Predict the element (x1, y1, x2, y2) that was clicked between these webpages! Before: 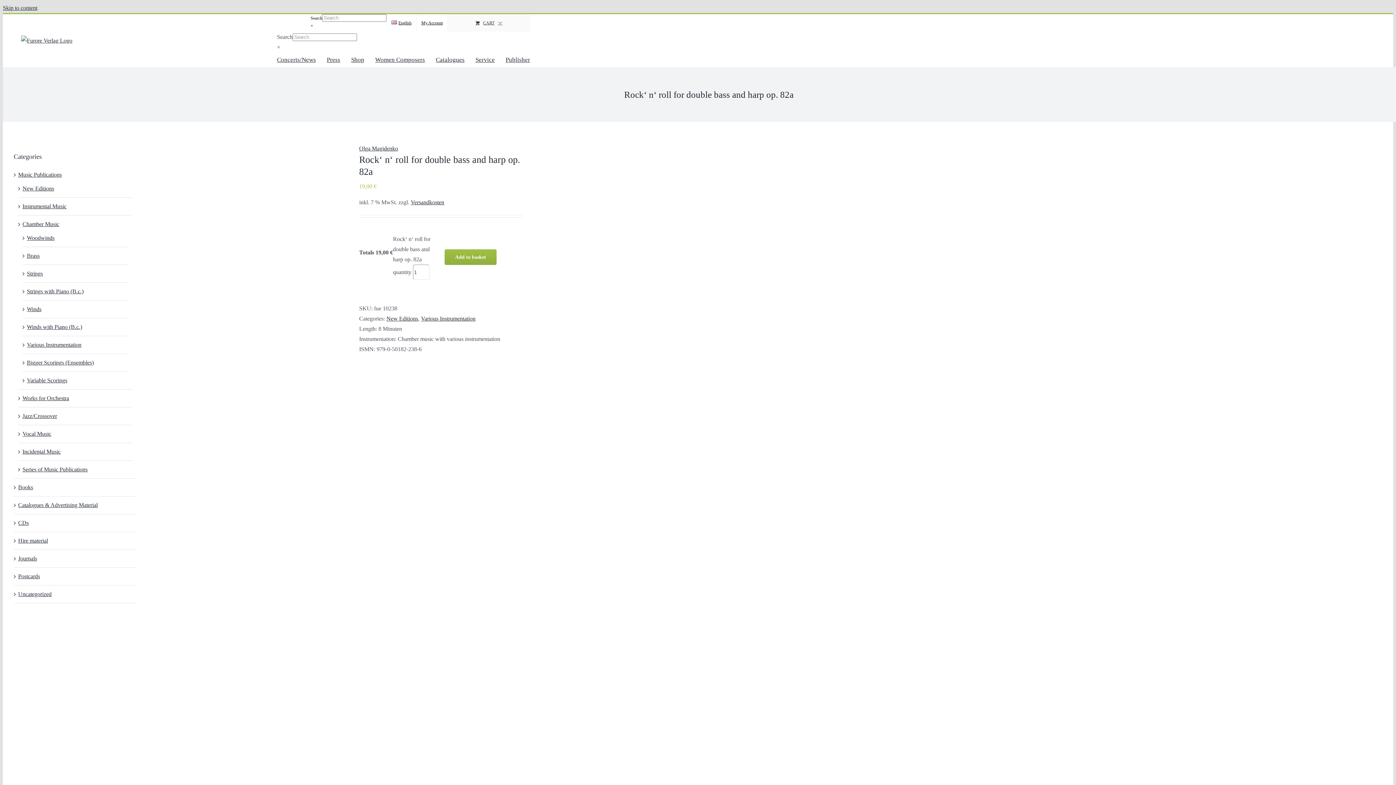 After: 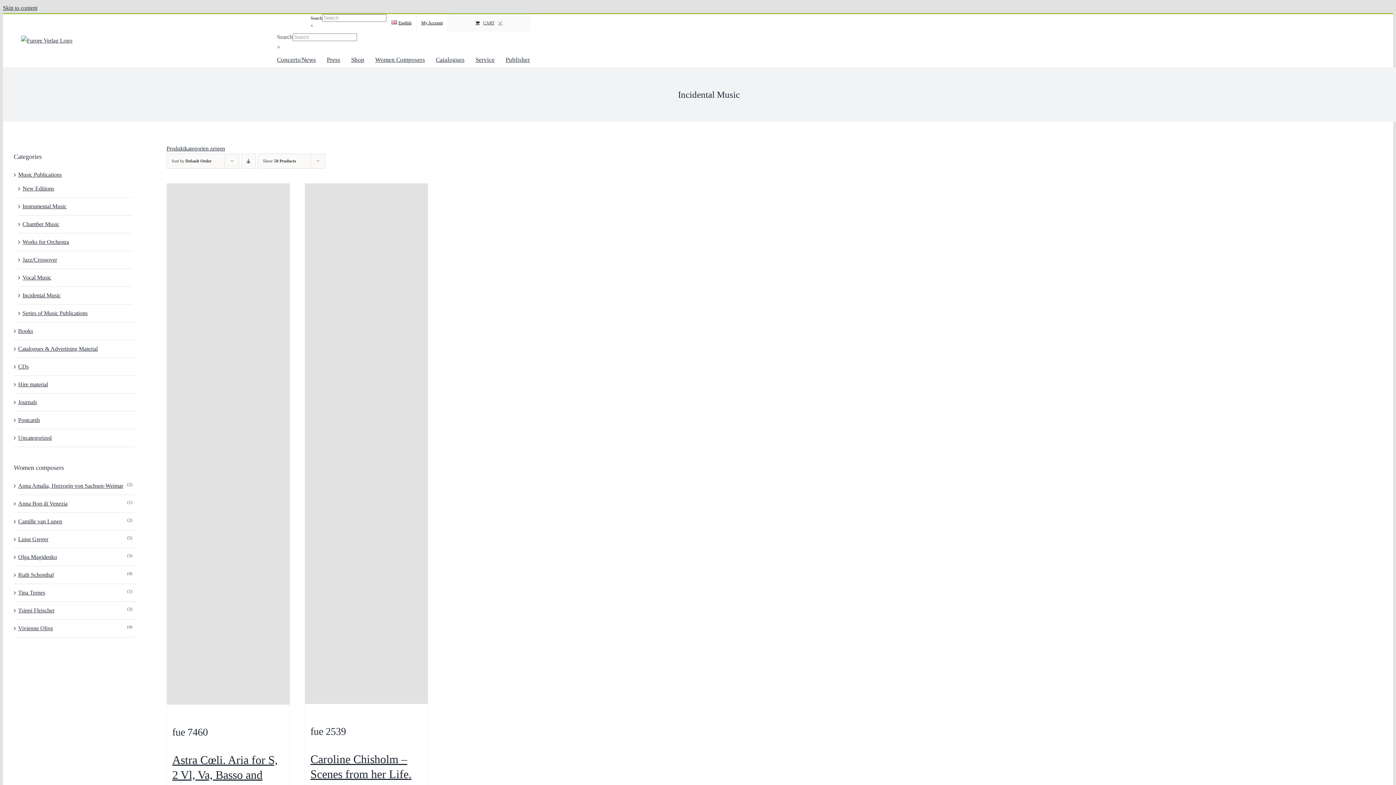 Action: bbox: (22, 448, 60, 454) label: Incidental Music